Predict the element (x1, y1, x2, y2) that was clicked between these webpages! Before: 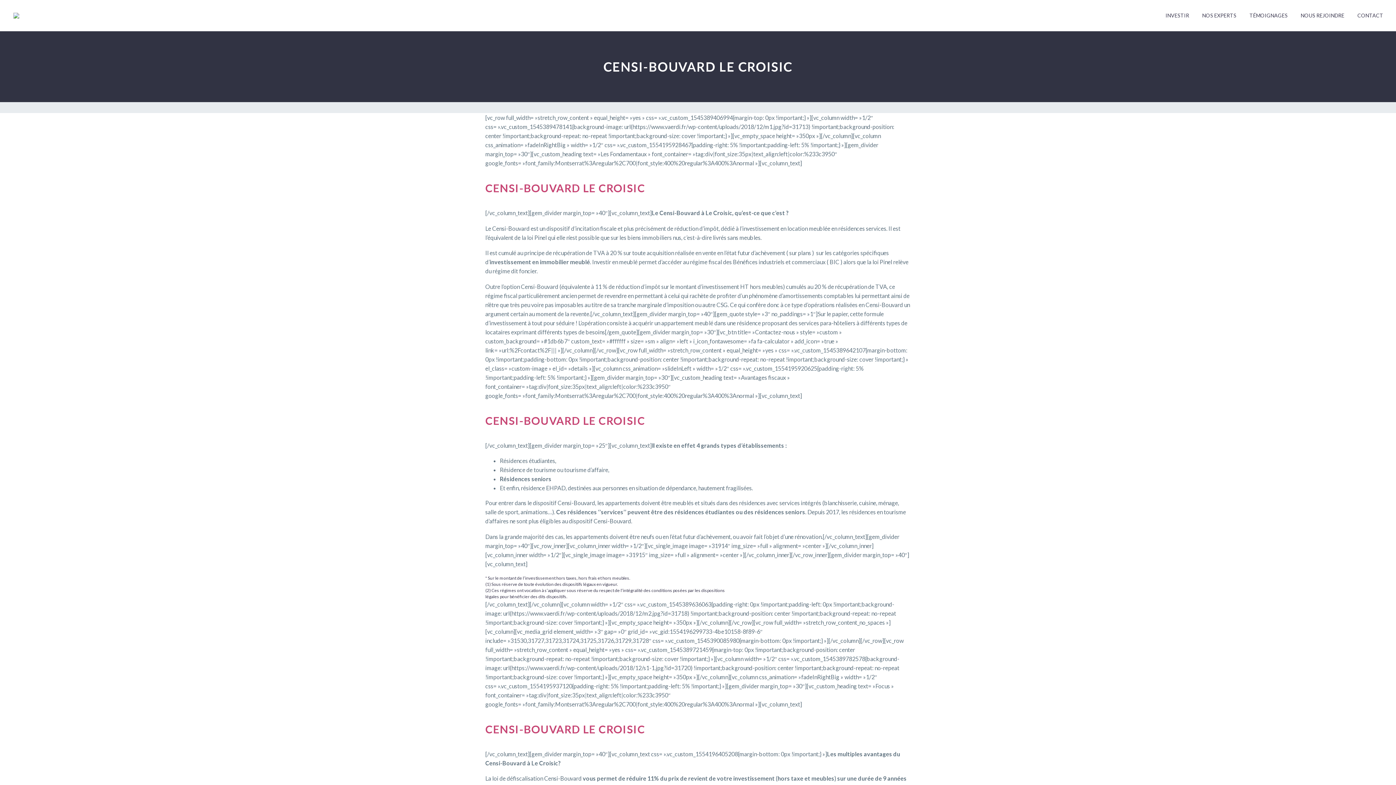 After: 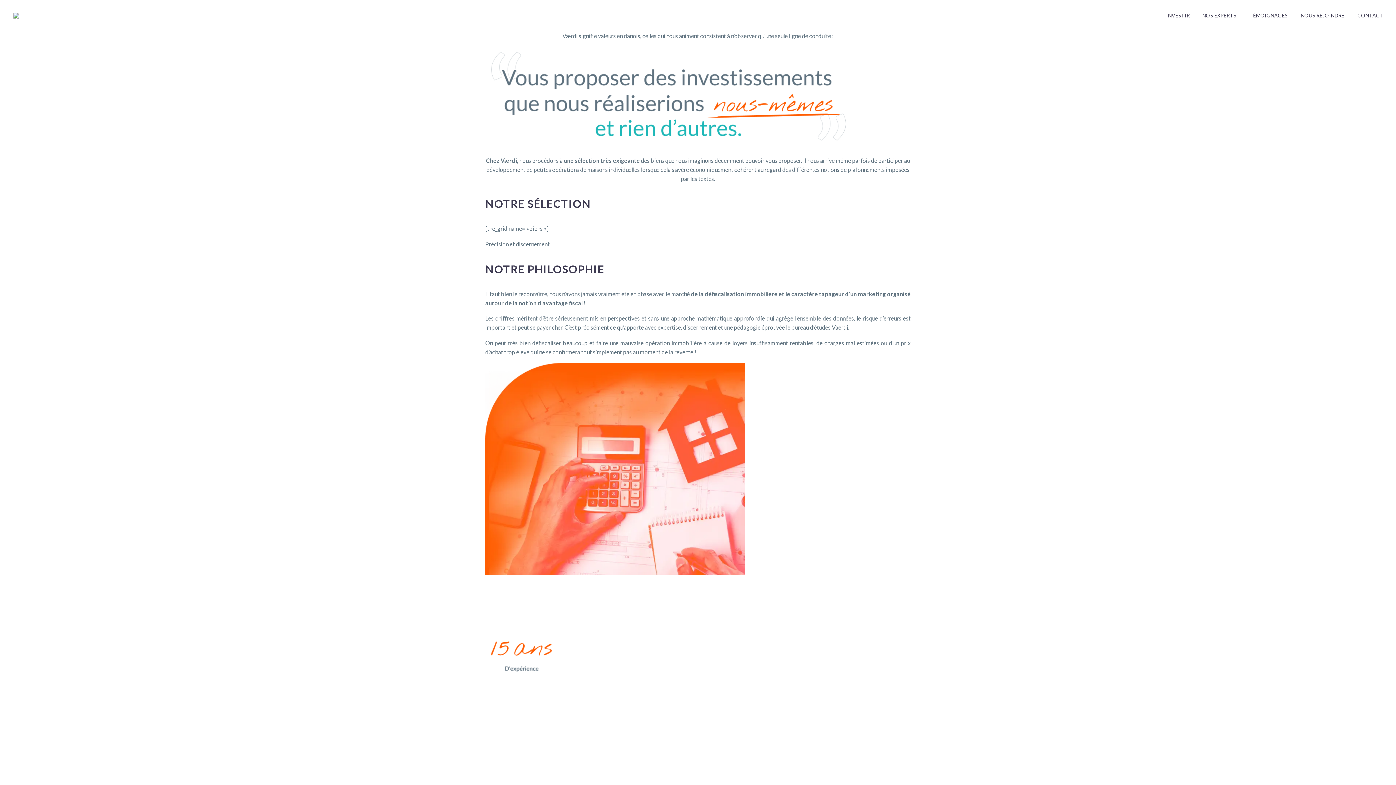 Action: bbox: (1160, 12, 1194, 19) label: INVESTIR